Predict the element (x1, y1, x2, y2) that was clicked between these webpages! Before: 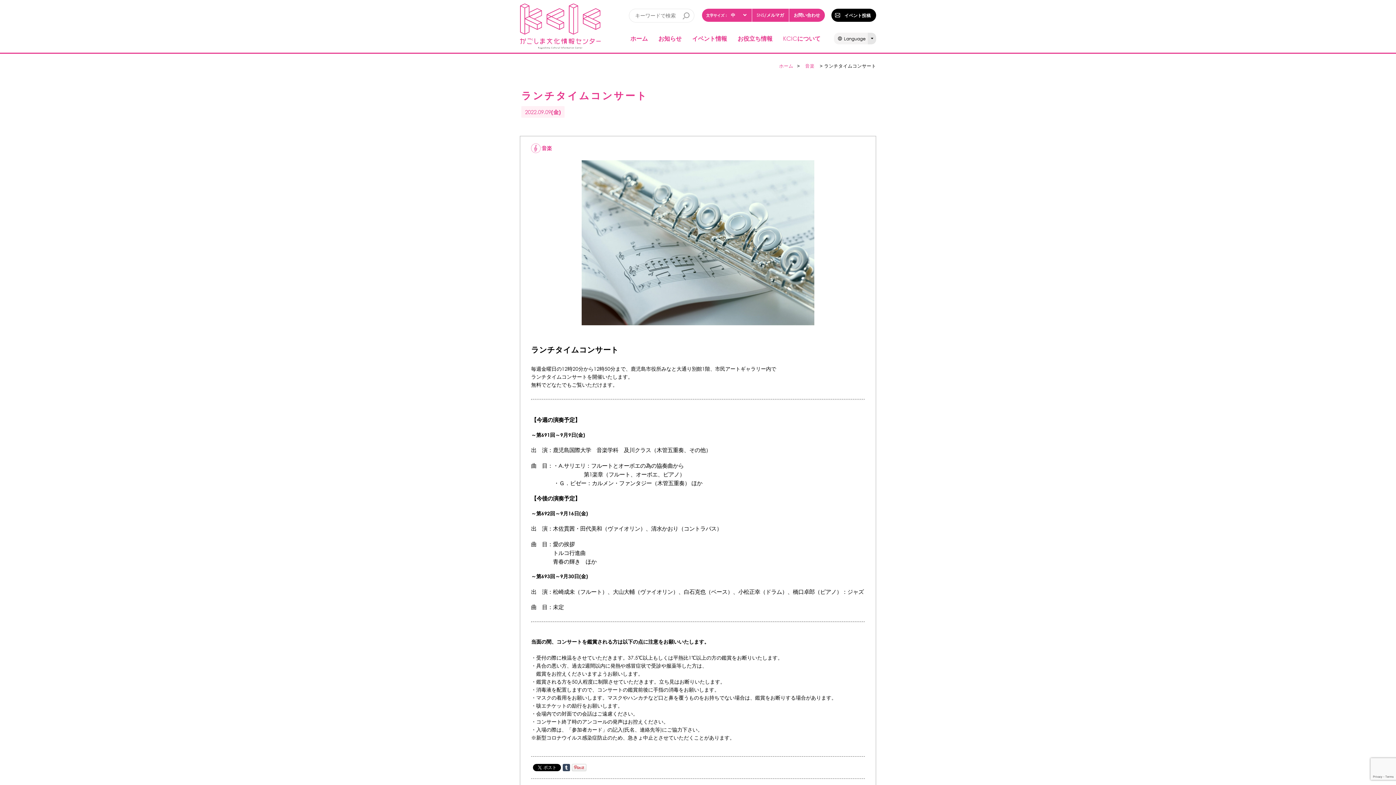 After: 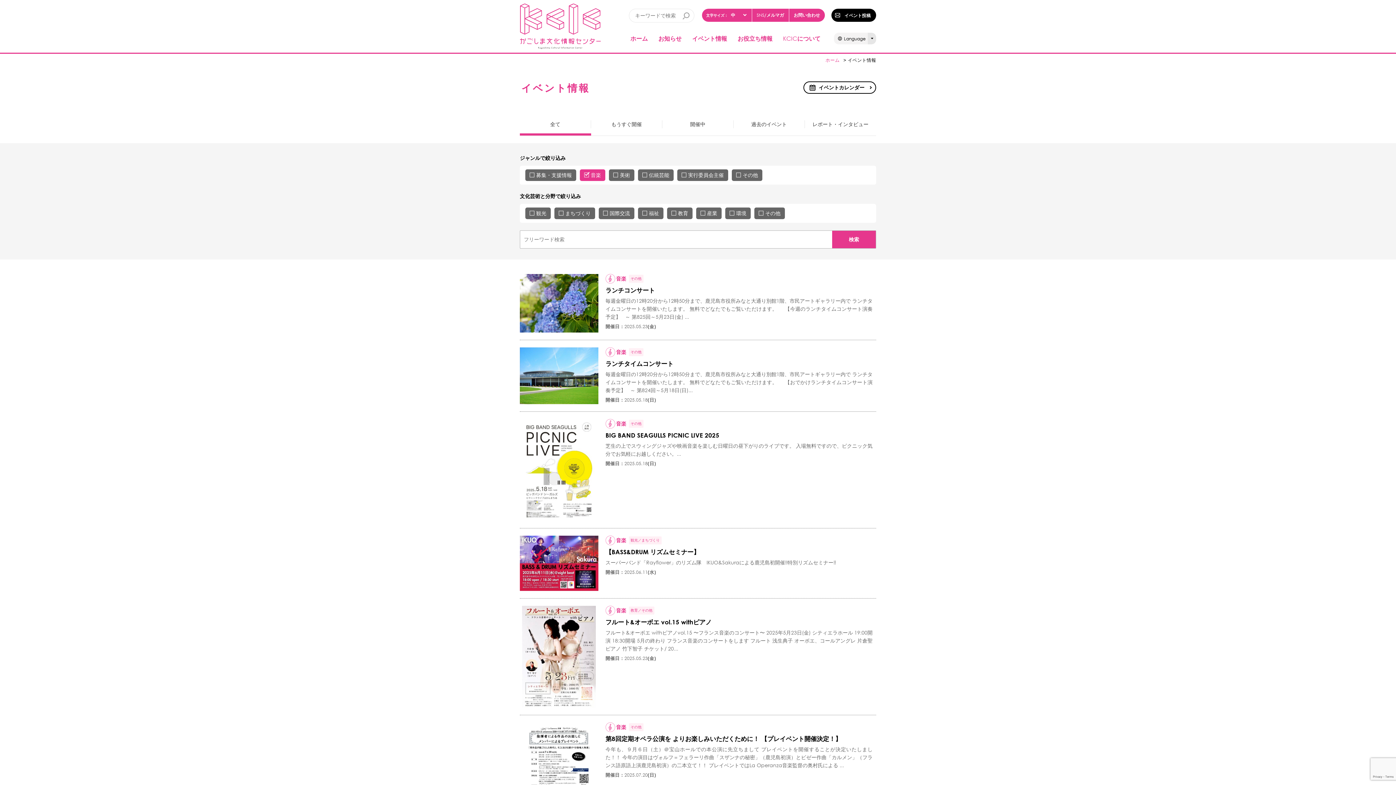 Action: bbox: (803, 62, 817, 68) label: 音楽